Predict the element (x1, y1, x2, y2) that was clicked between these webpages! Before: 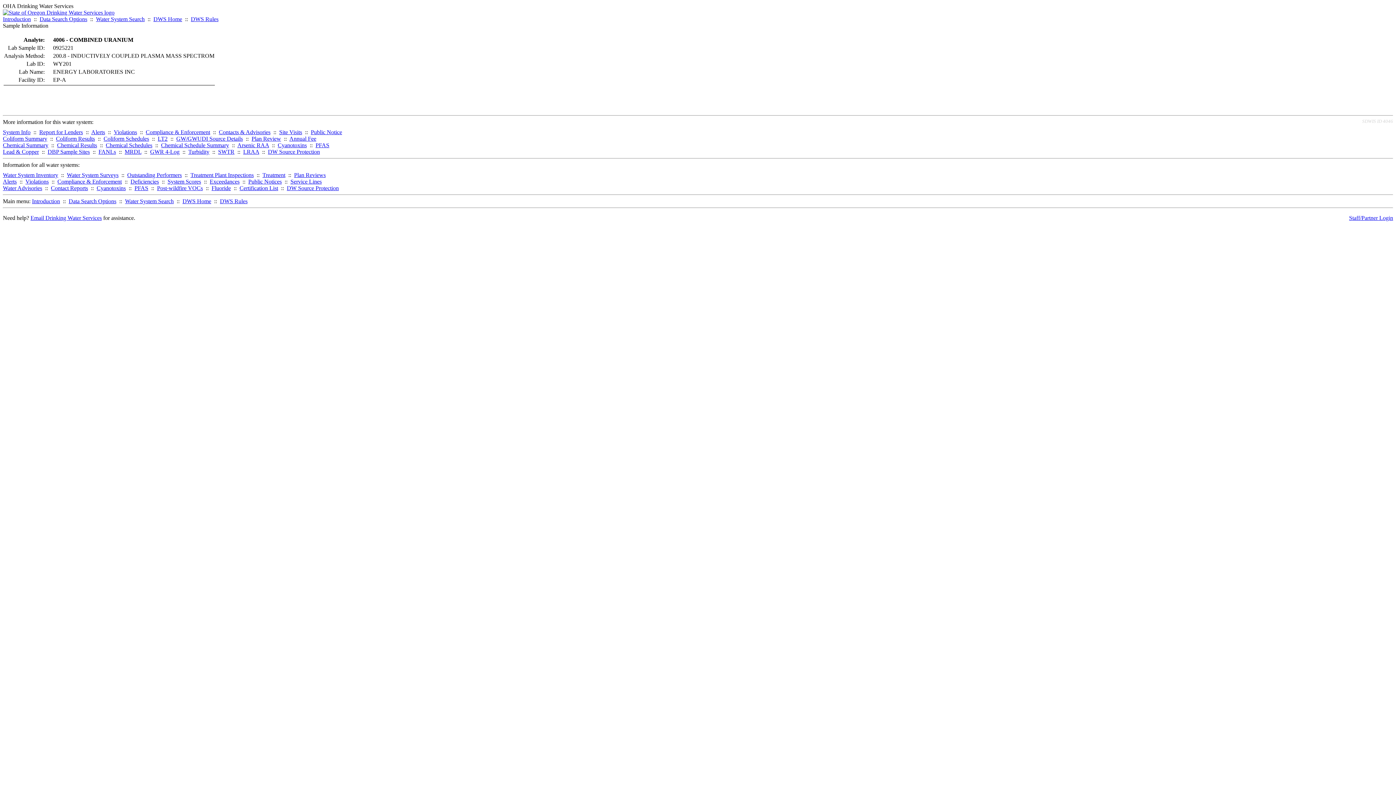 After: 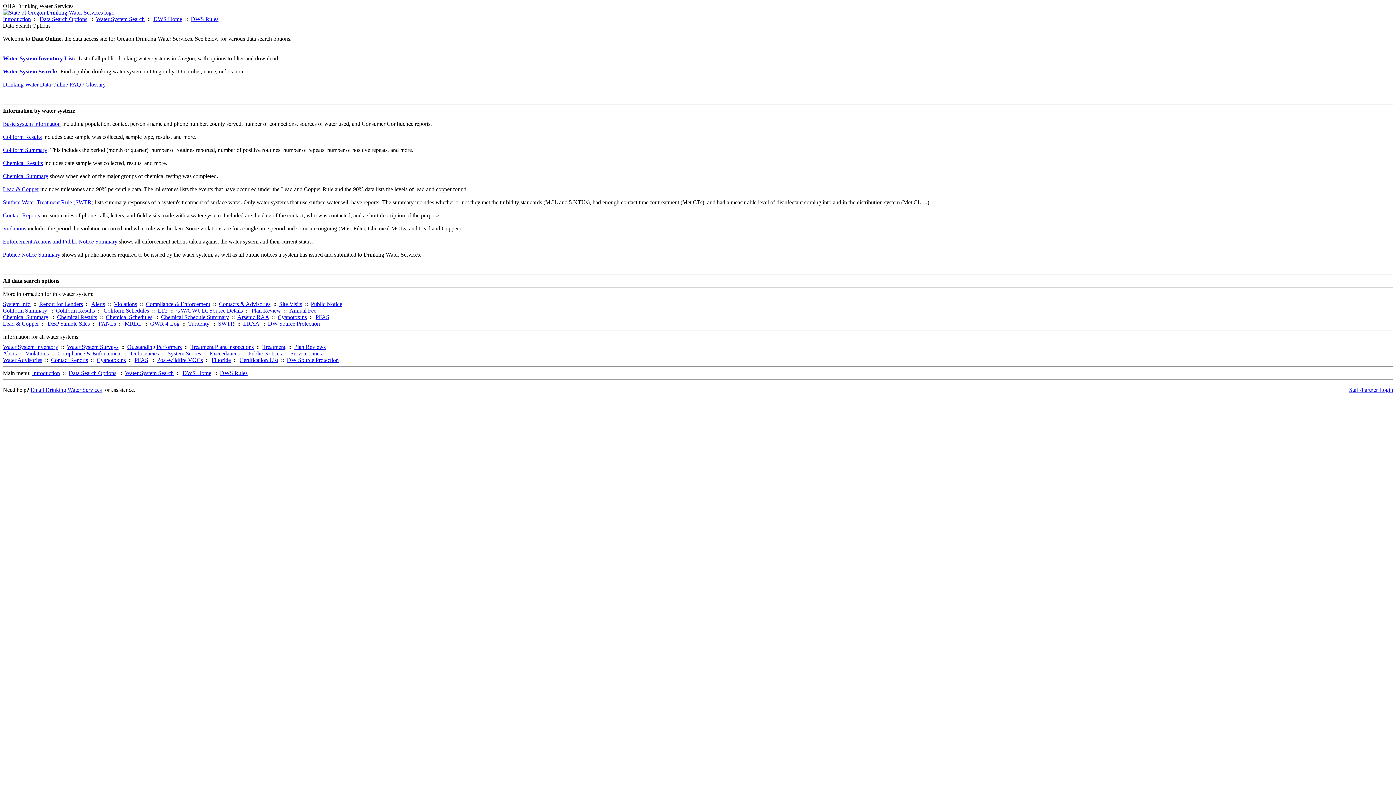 Action: label: Data Search Options bbox: (39, 16, 87, 22)